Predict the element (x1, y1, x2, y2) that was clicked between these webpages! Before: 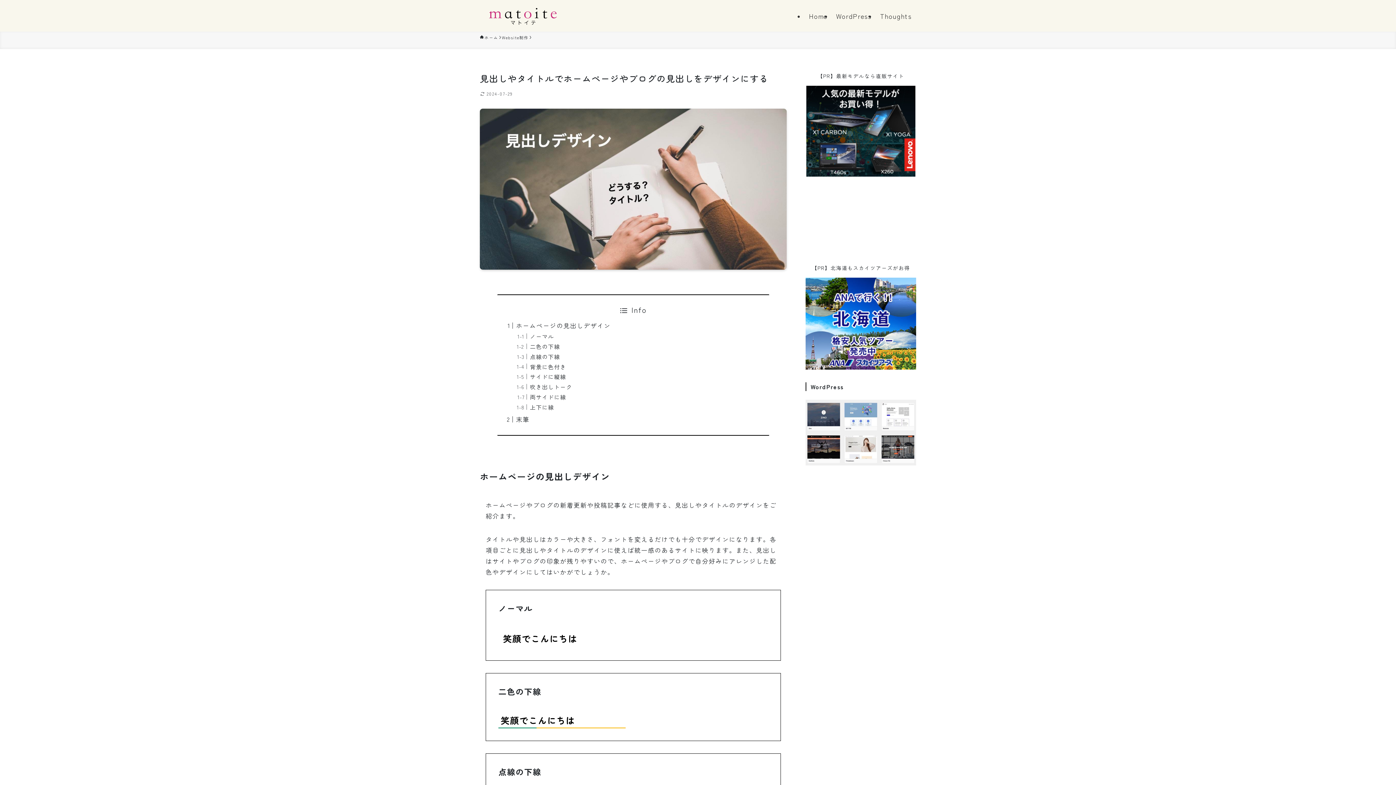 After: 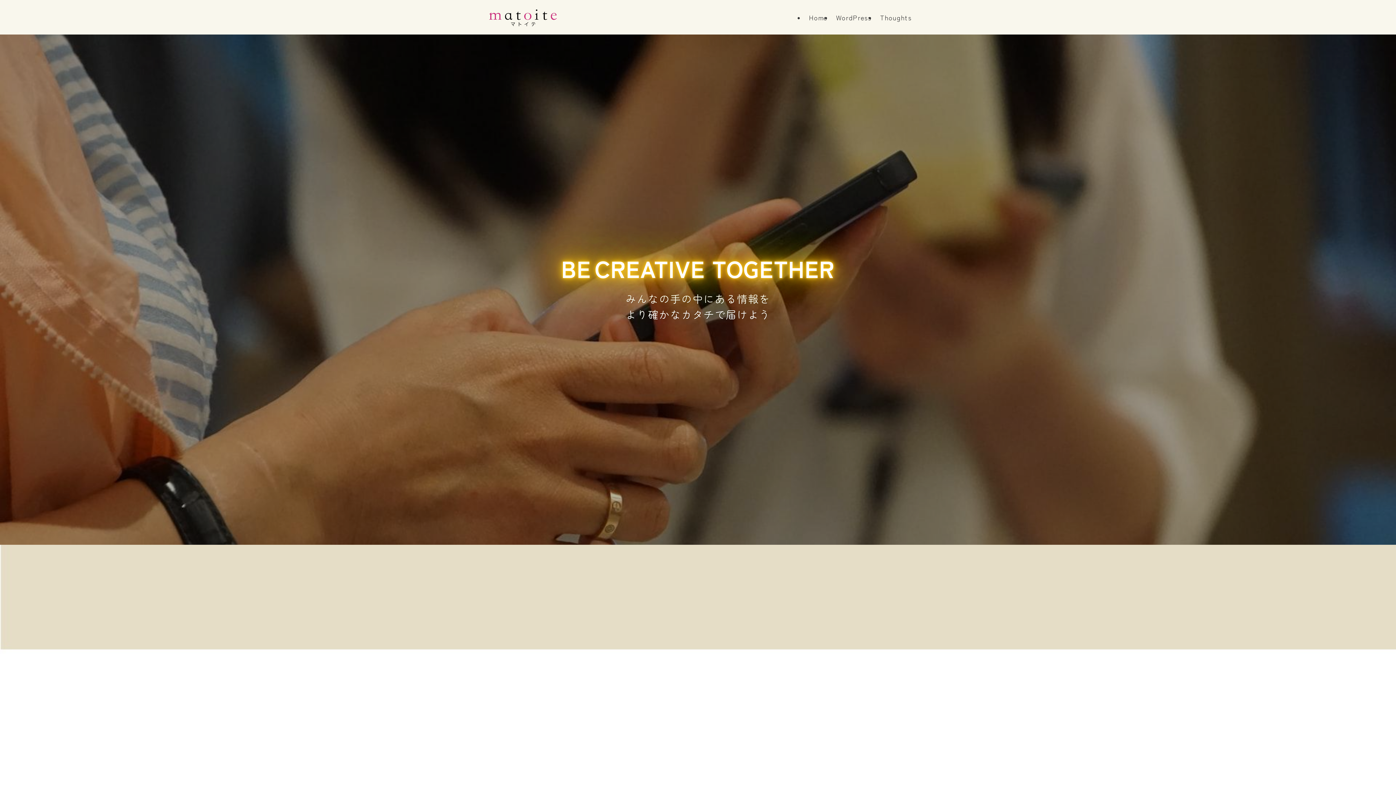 Action: bbox: (480, 34, 498, 40) label: ホーム